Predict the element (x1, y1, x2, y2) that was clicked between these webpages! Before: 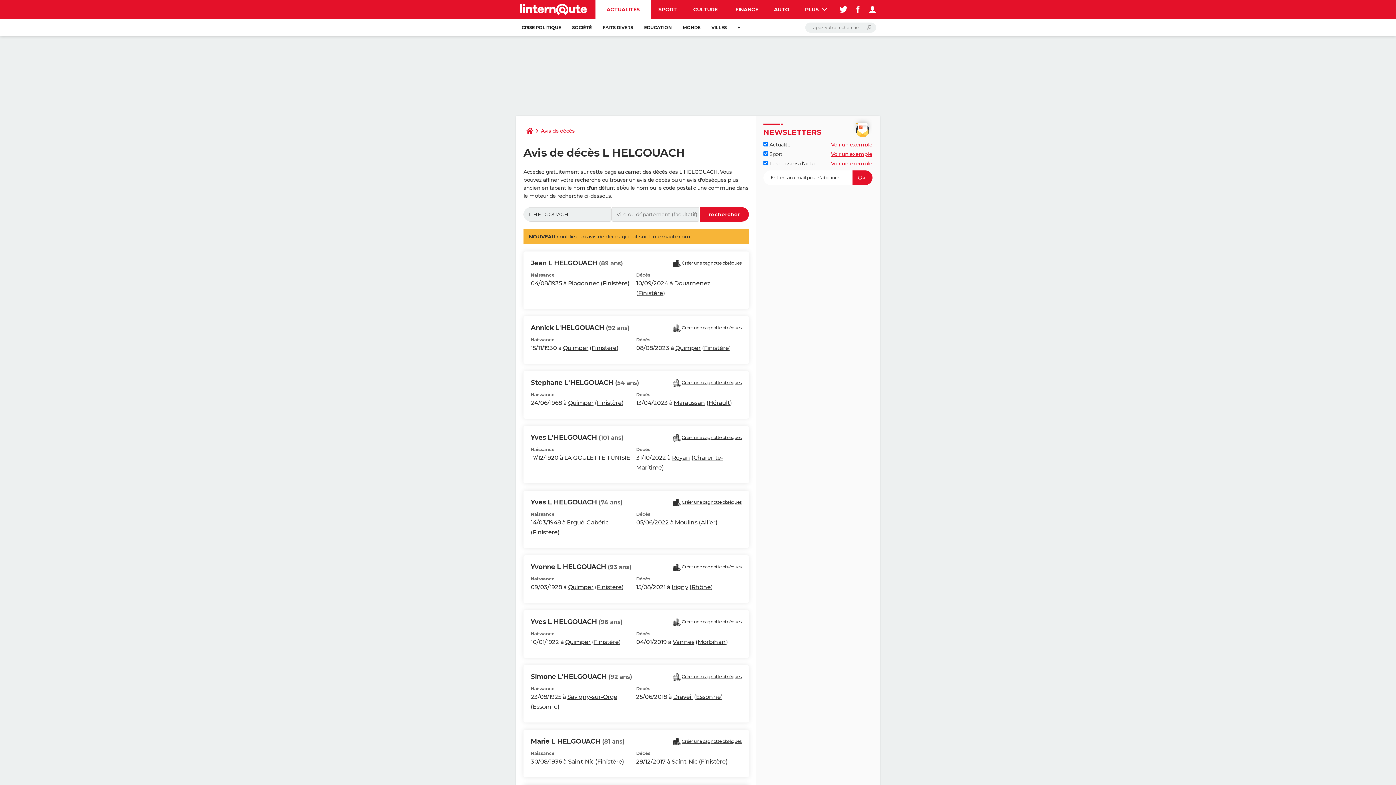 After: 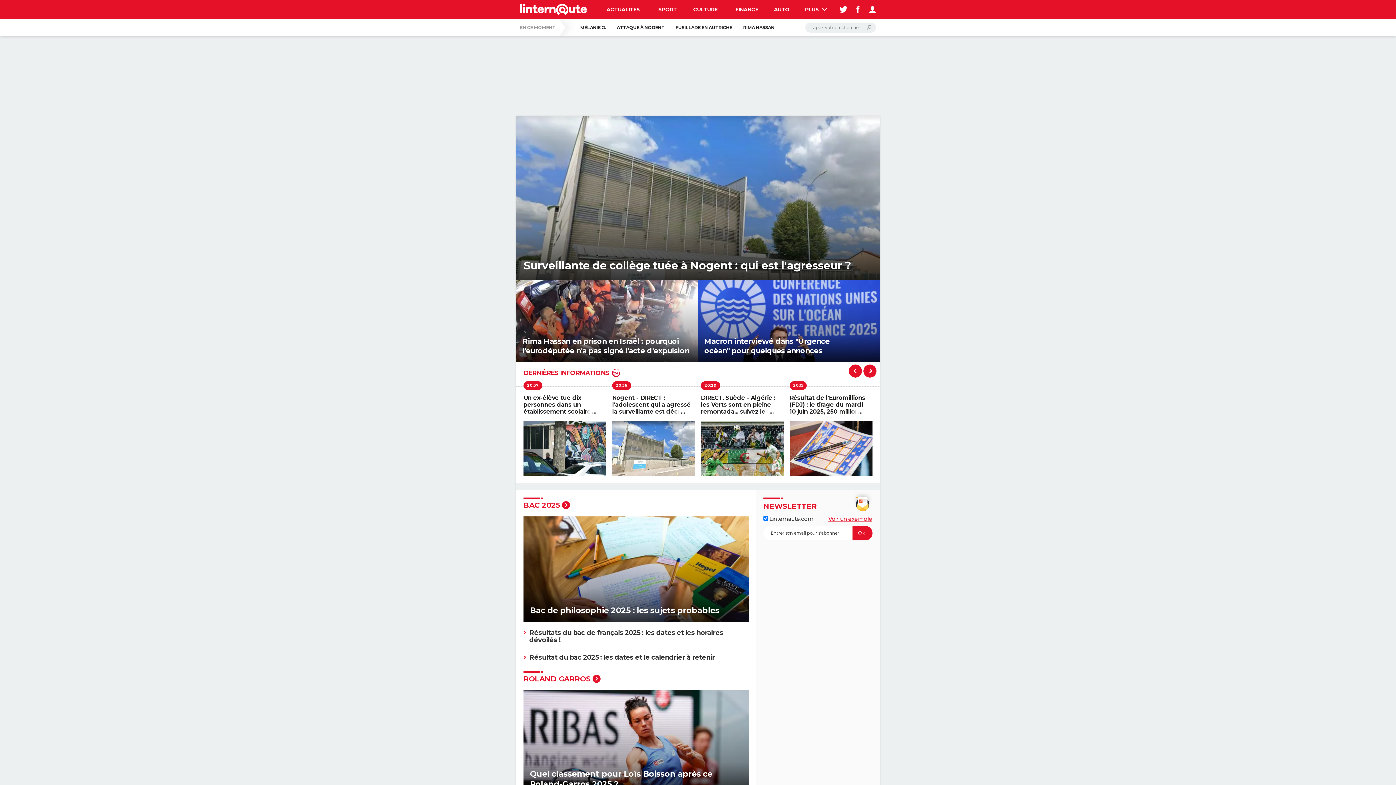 Action: bbox: (523, 123, 536, 138)